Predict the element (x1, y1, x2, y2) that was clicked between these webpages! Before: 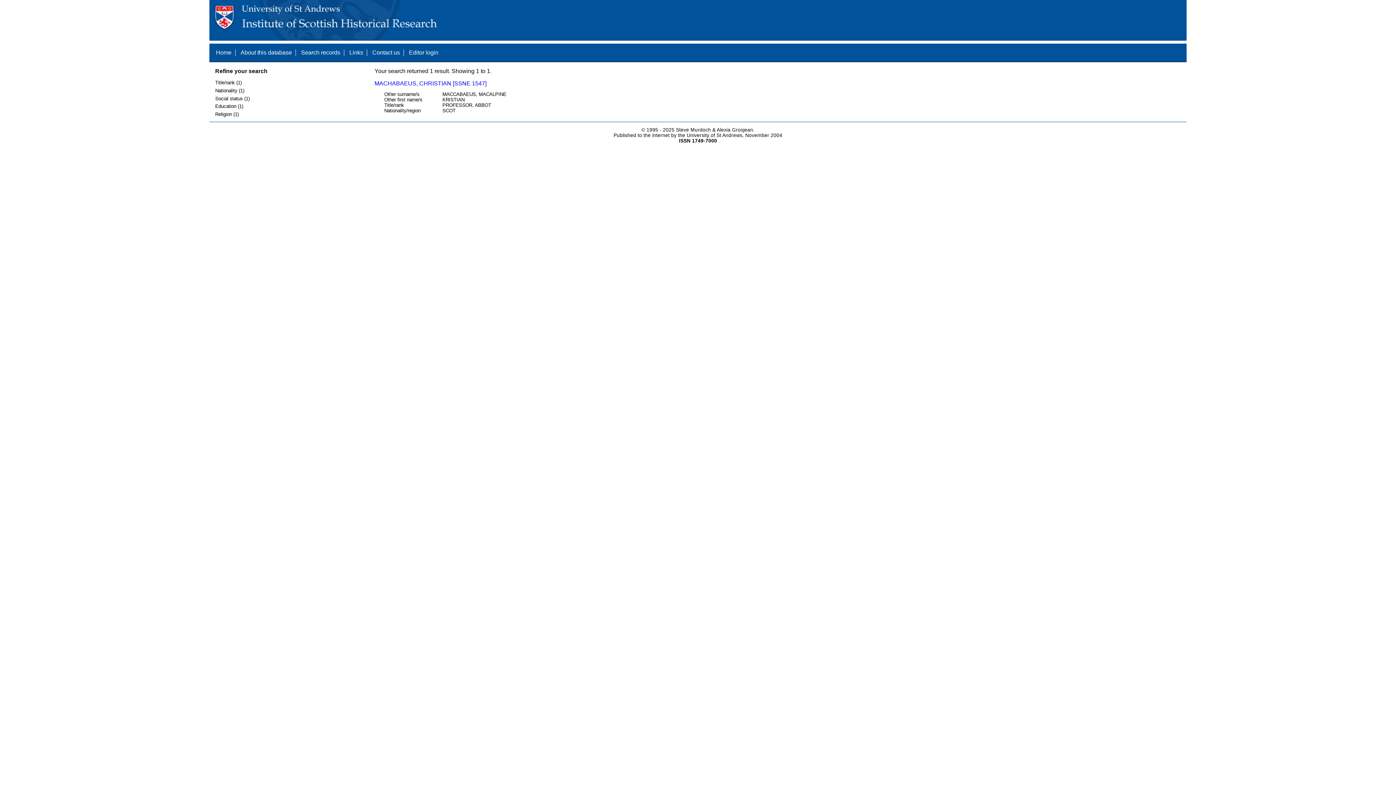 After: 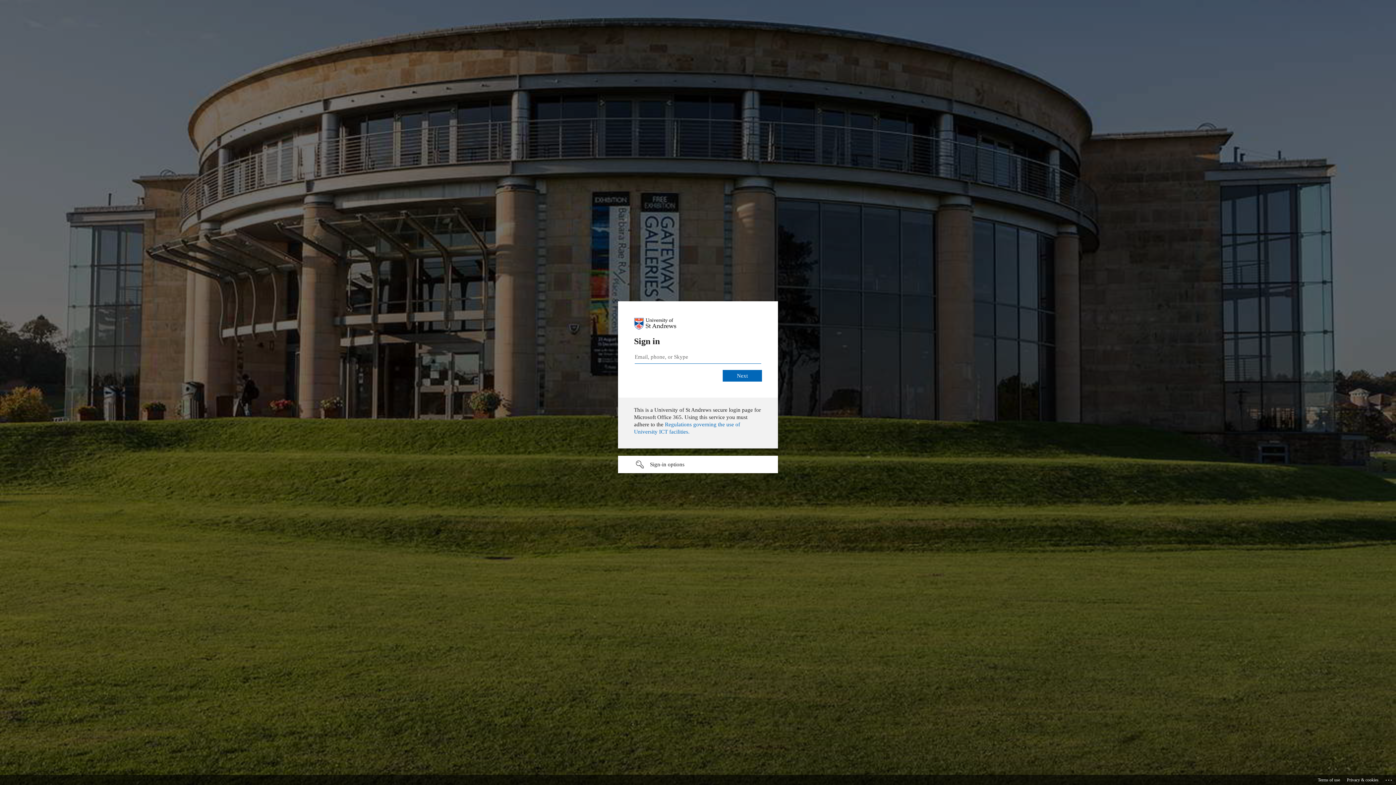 Action: label: Editor login bbox: (409, 49, 438, 55)